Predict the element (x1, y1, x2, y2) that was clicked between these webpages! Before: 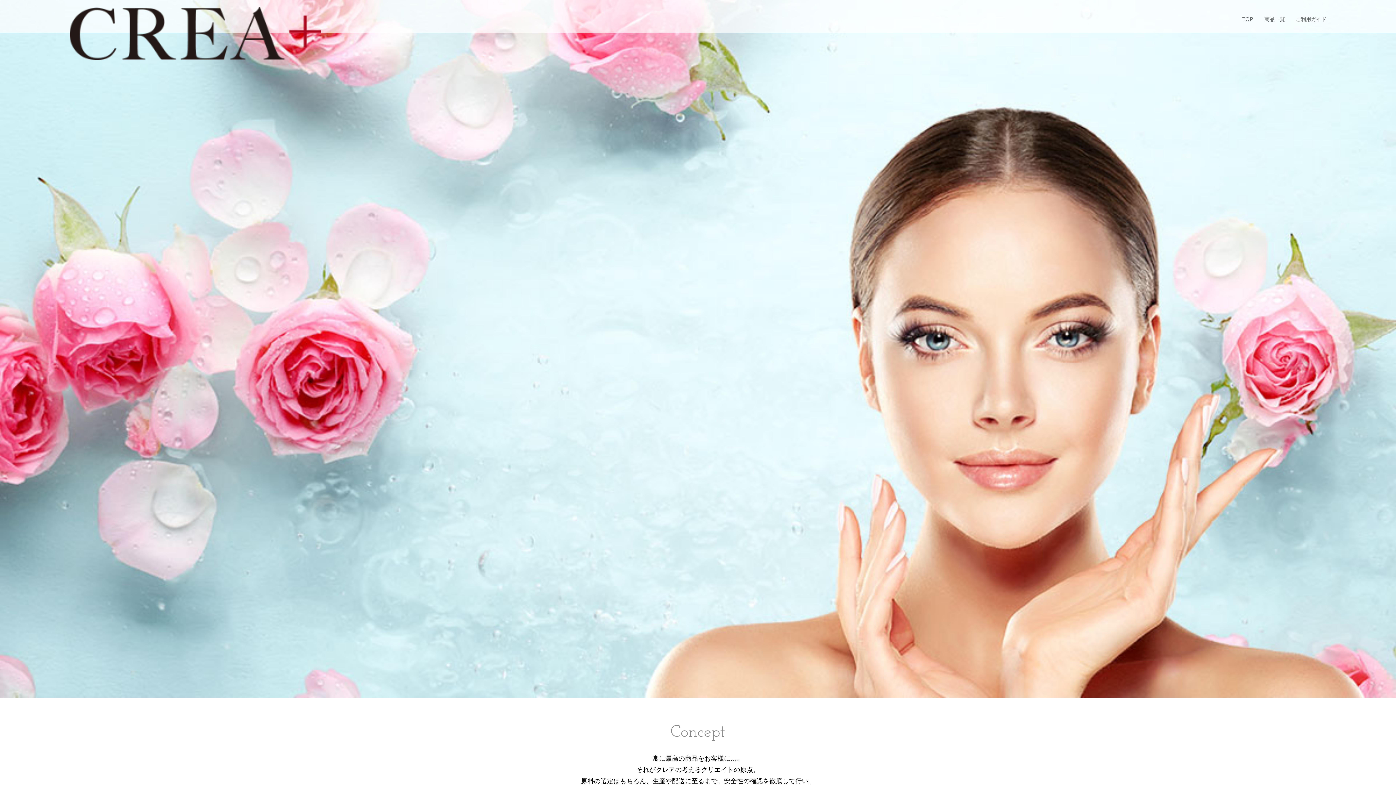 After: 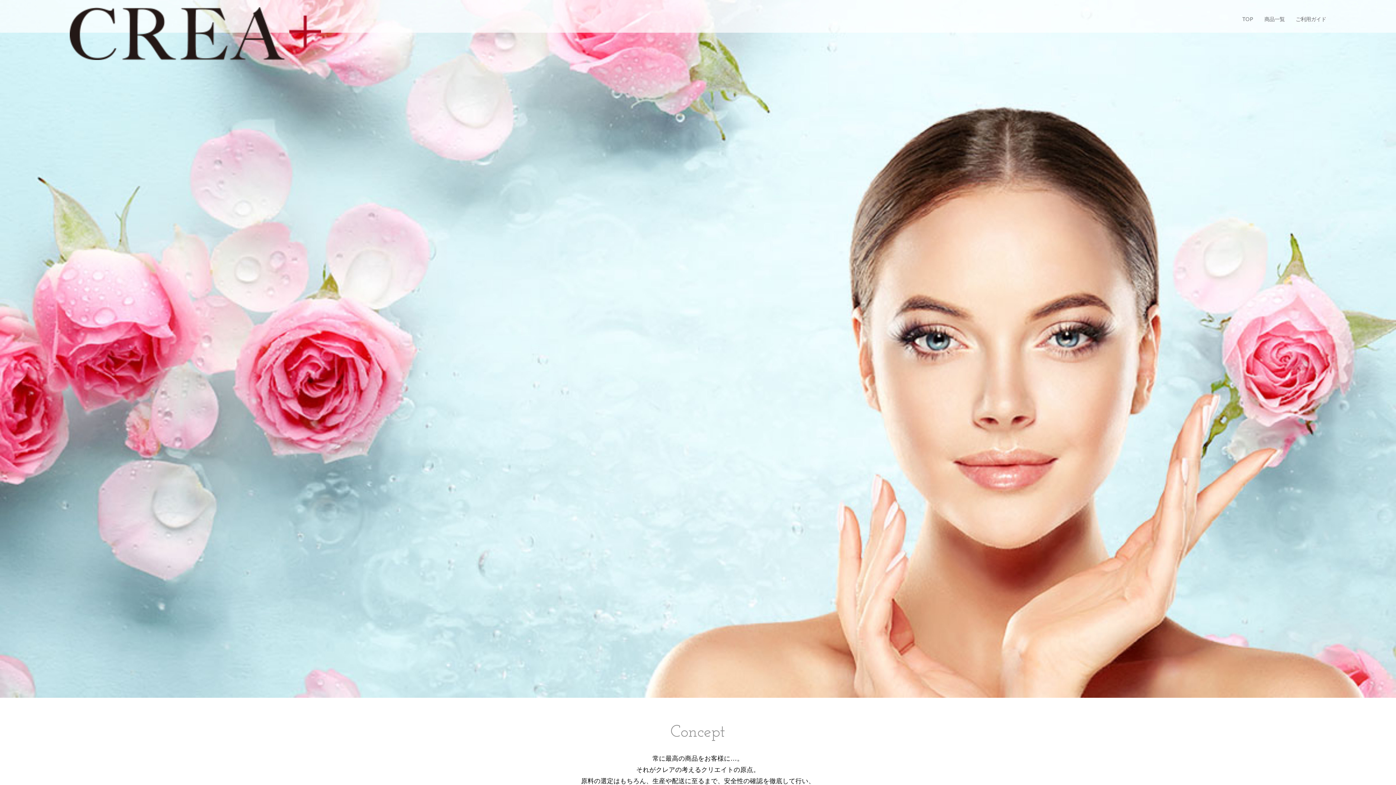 Action: label: TOP bbox: (1242, 16, 1253, 22)